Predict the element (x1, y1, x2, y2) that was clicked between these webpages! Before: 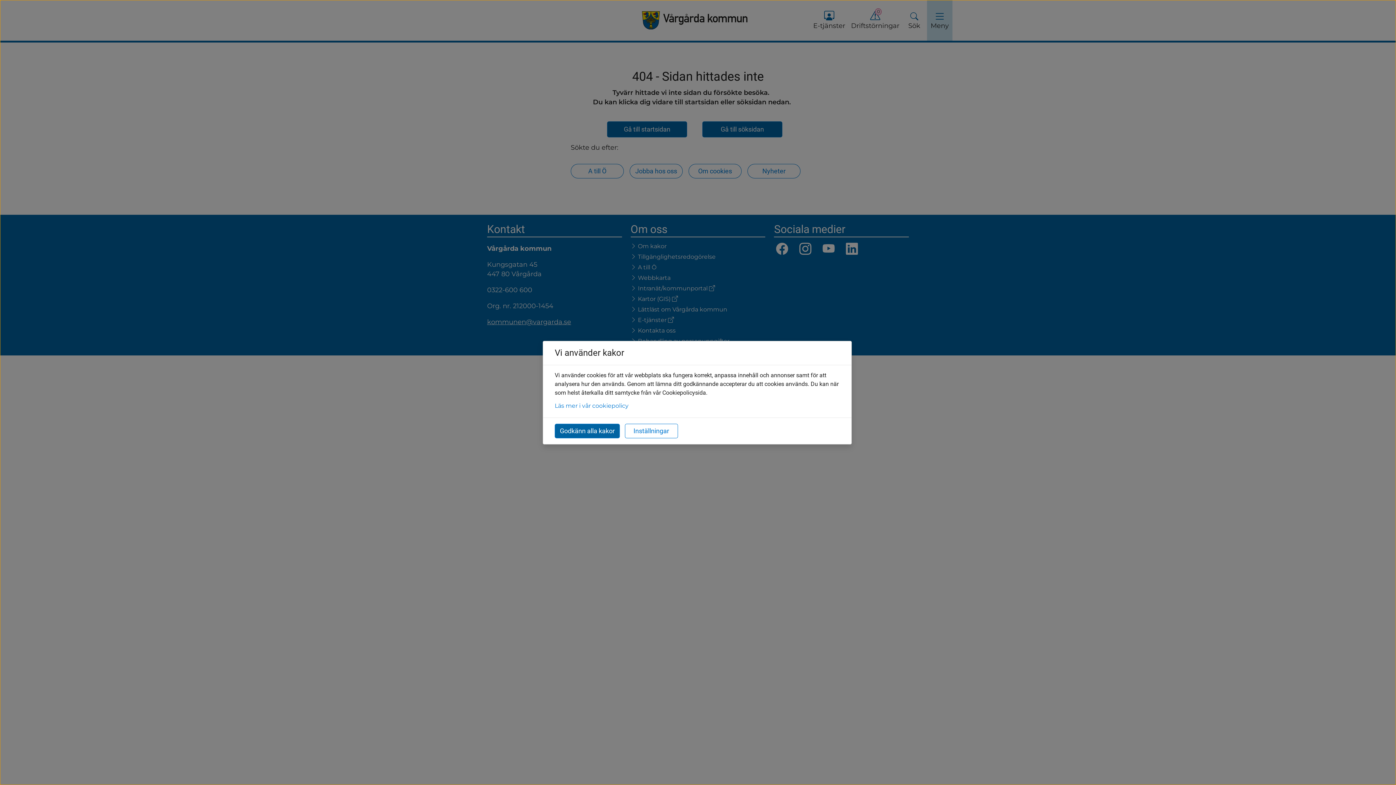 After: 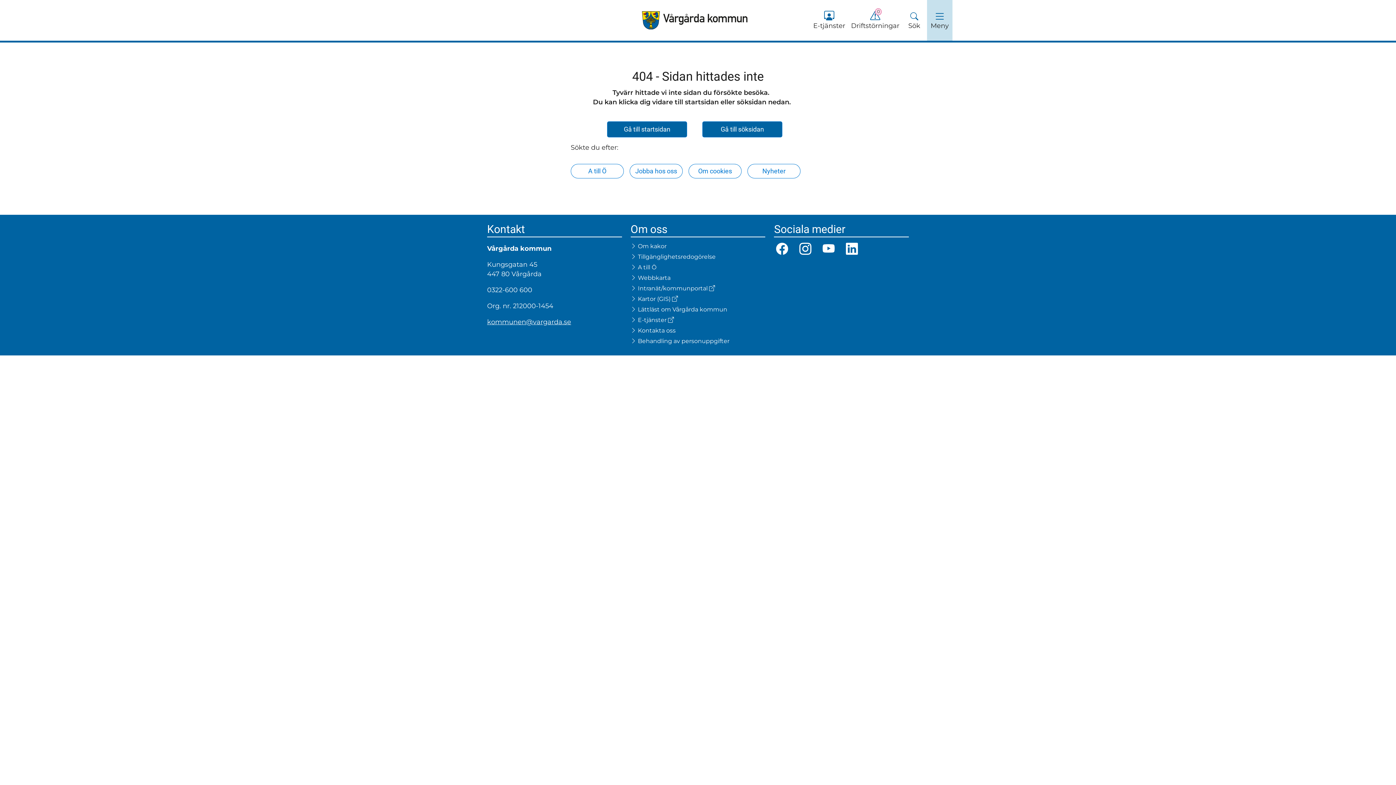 Action: label: Godkänn alla kakor bbox: (554, 423, 620, 438)